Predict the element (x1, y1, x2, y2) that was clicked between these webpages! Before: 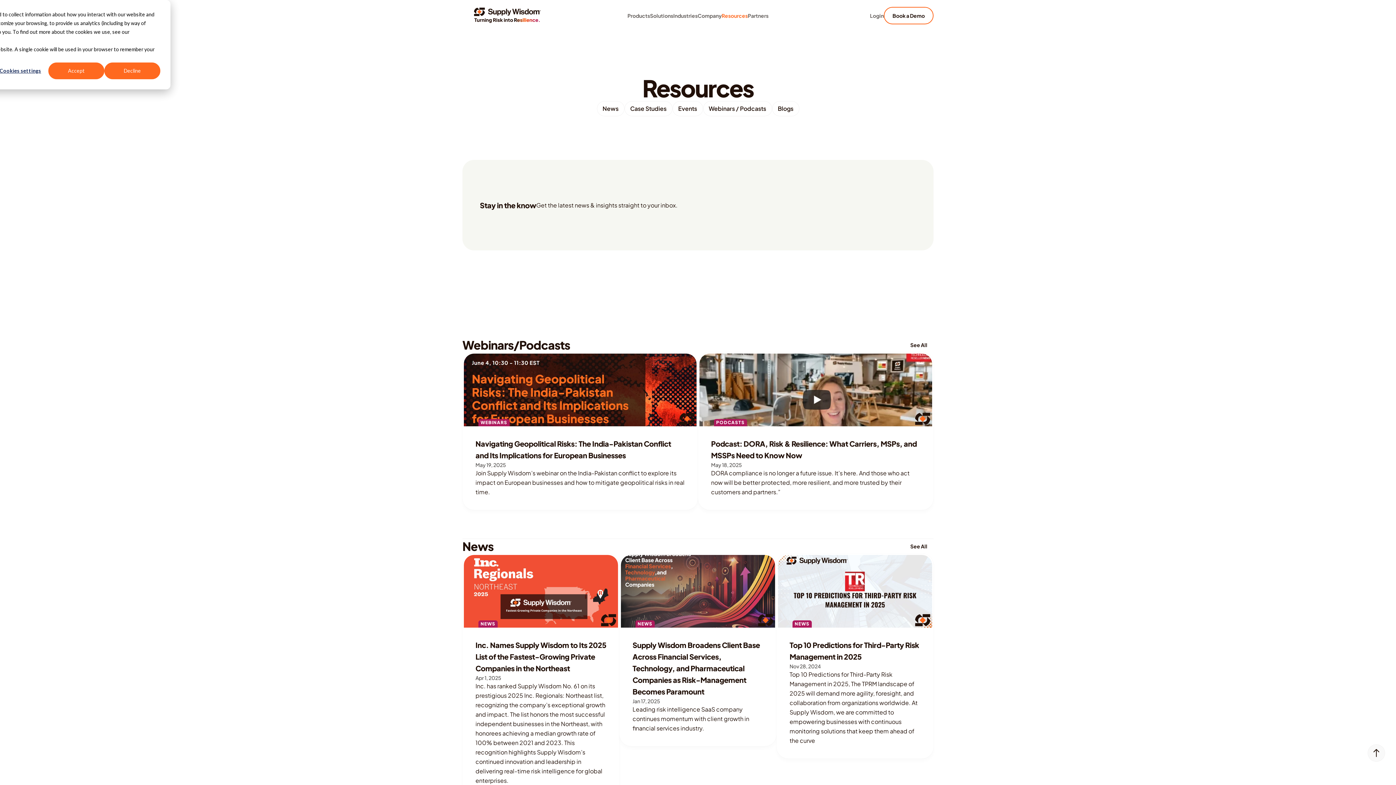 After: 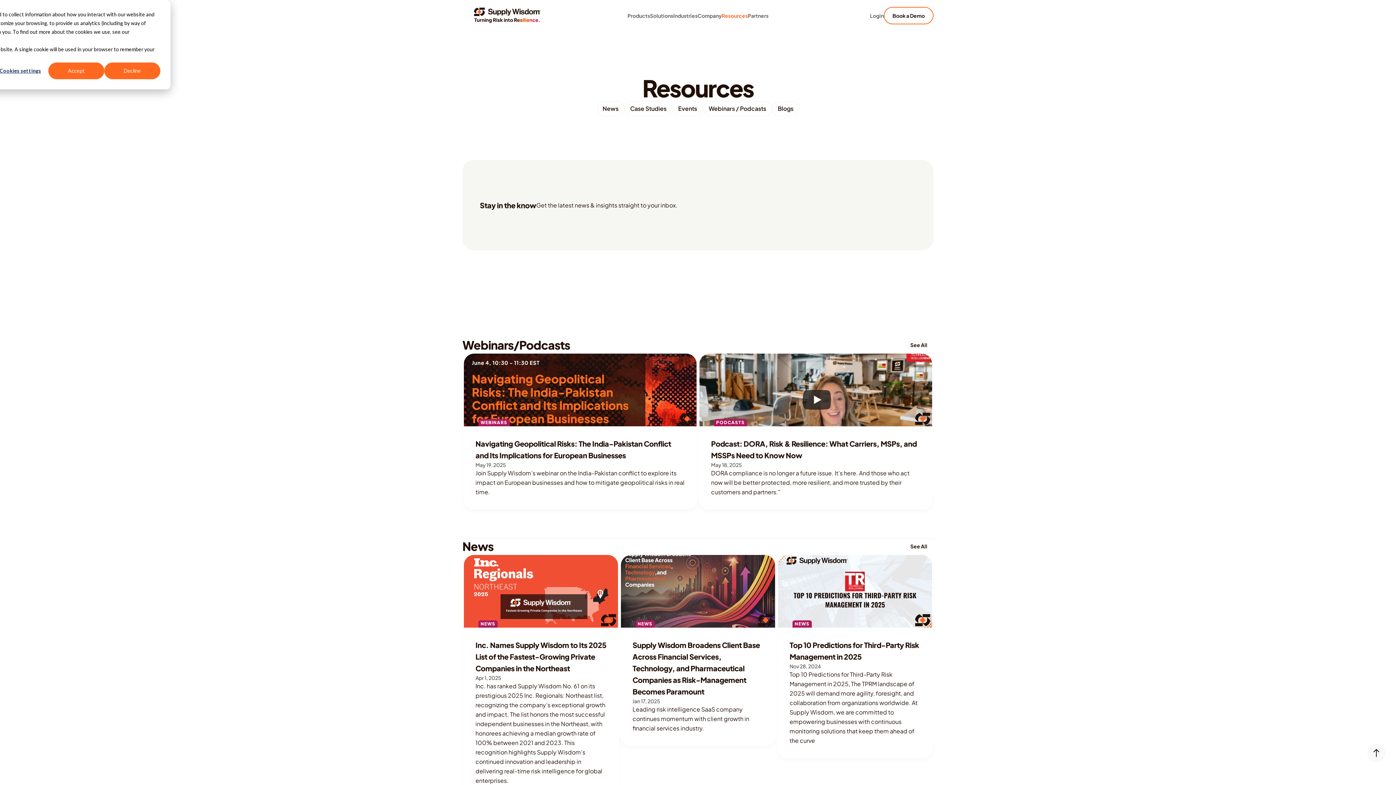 Action: bbox: (1368, 744, 1385, 762)